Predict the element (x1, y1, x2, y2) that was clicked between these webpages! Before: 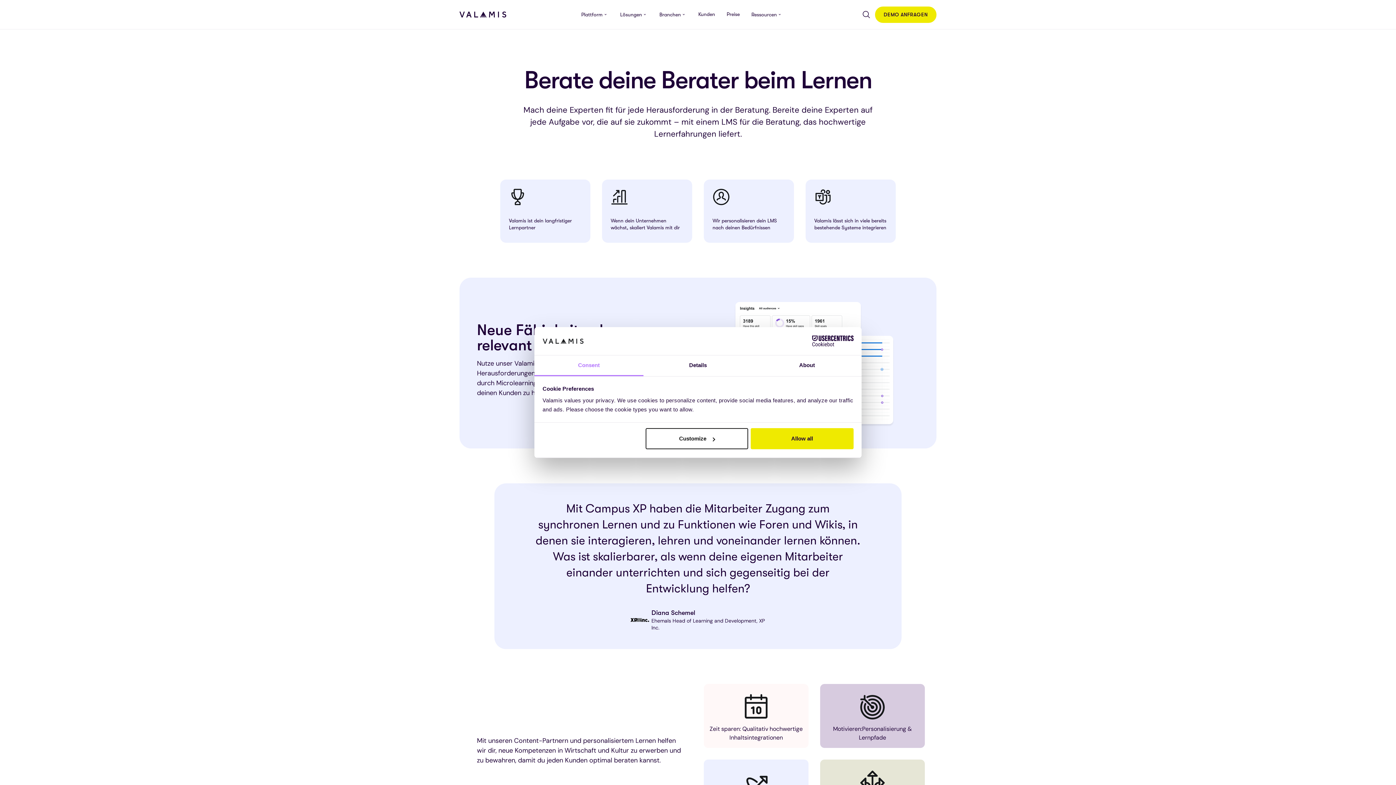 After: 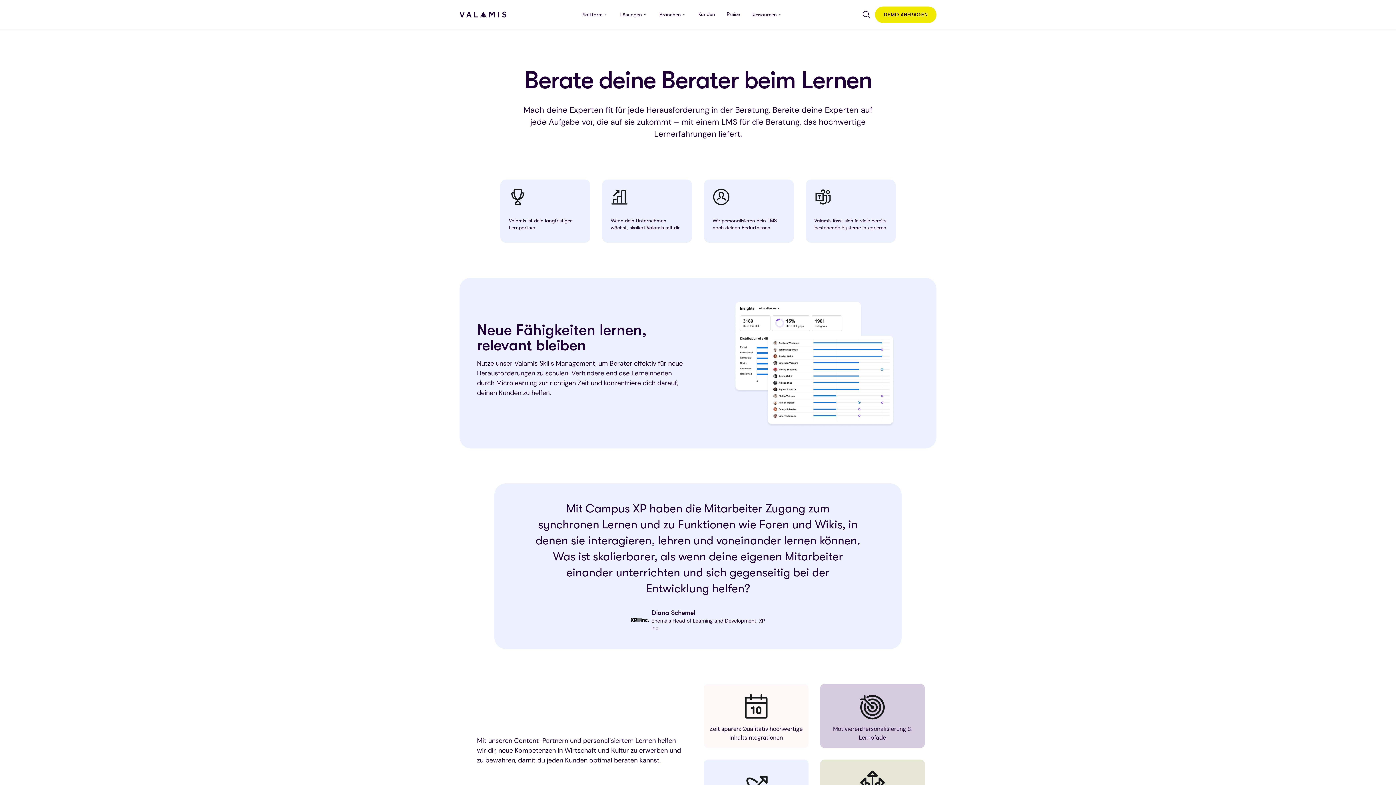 Action: bbox: (751, 428, 853, 449) label: Allow all